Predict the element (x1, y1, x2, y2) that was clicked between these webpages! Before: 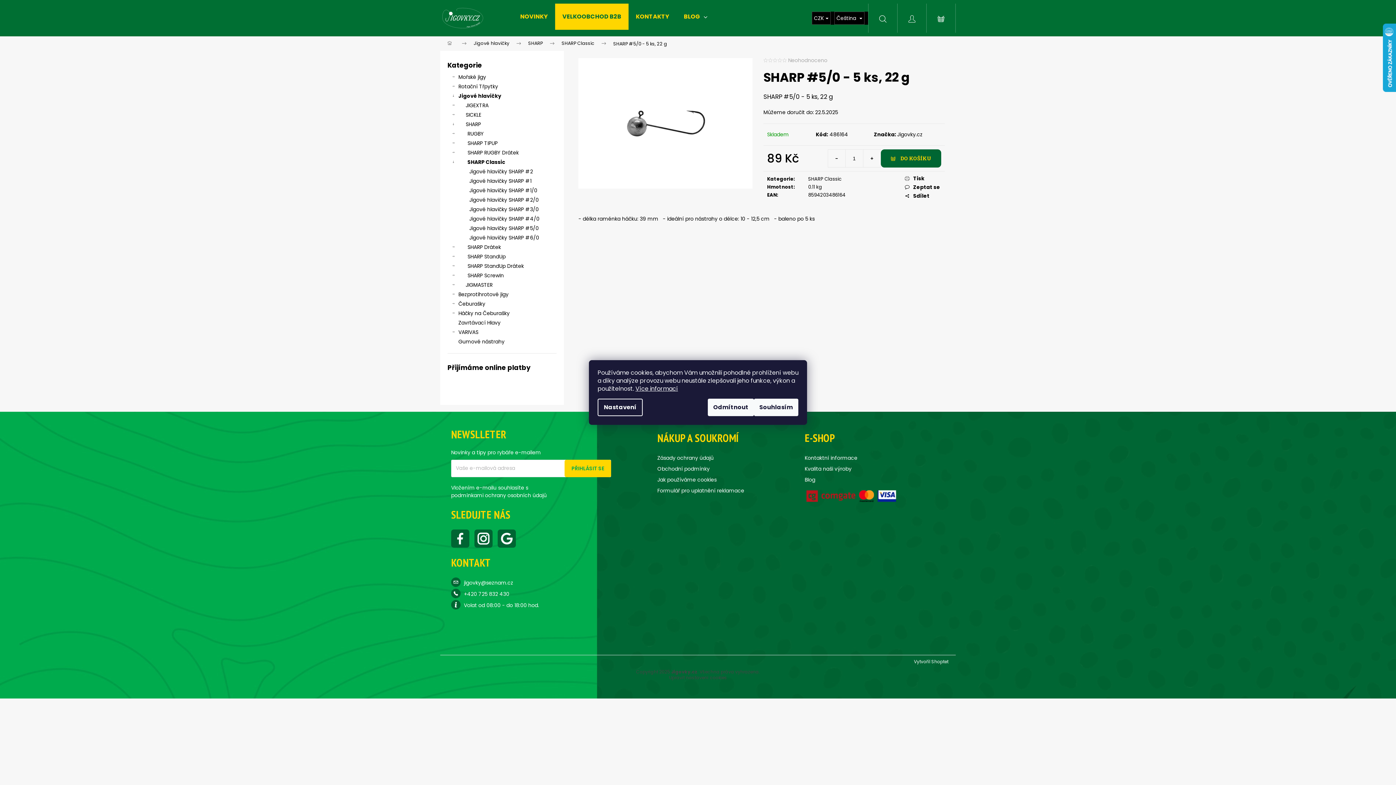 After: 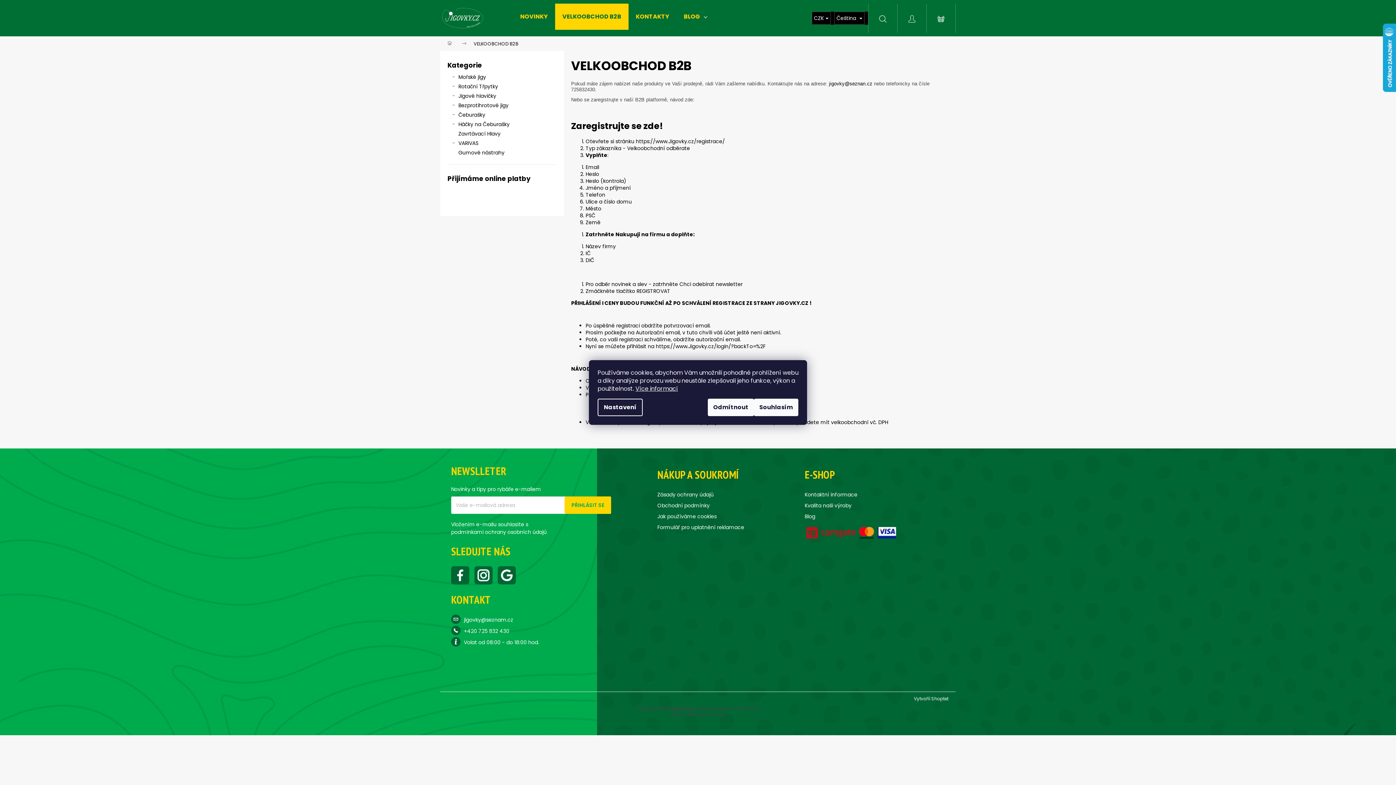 Action: label: VELKOOBCHOD B2B bbox: (555, 3, 628, 29)